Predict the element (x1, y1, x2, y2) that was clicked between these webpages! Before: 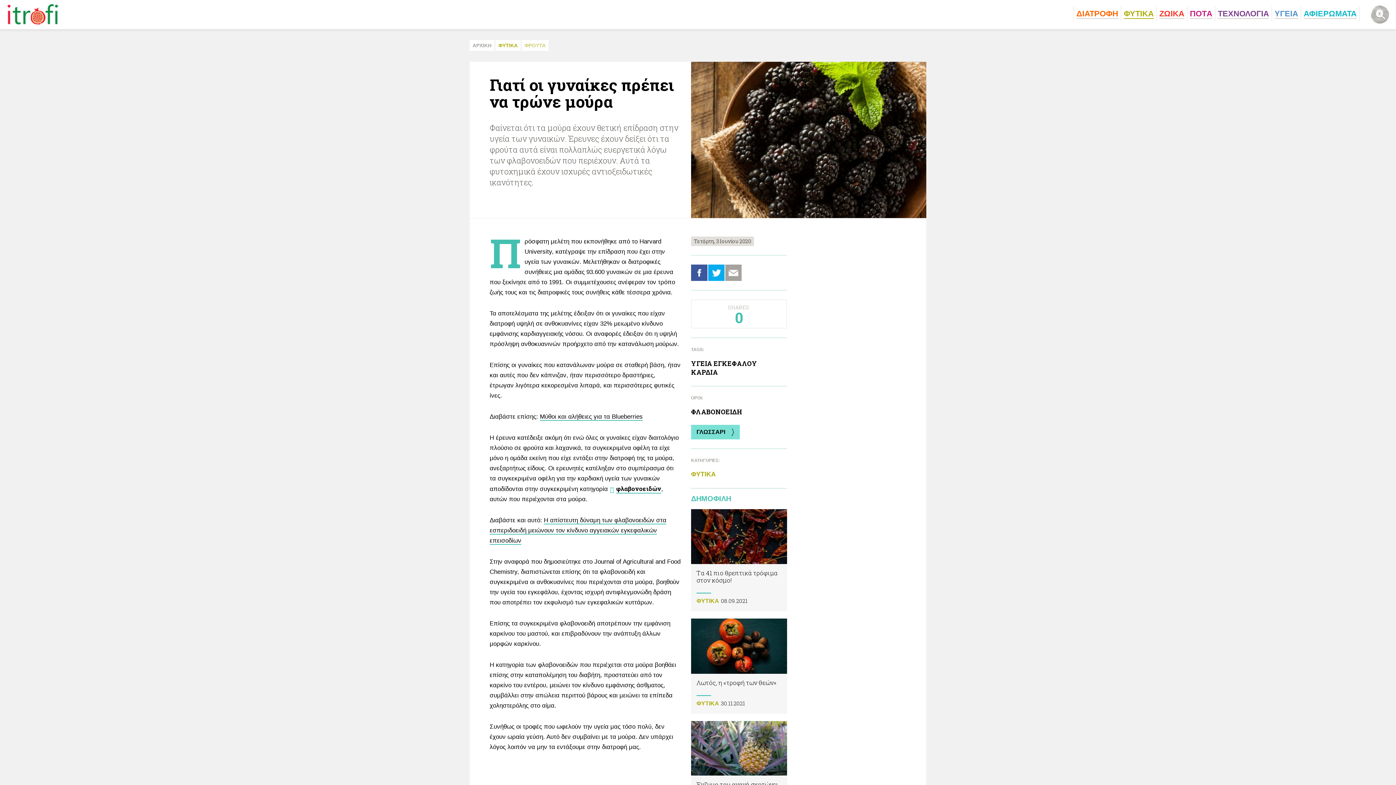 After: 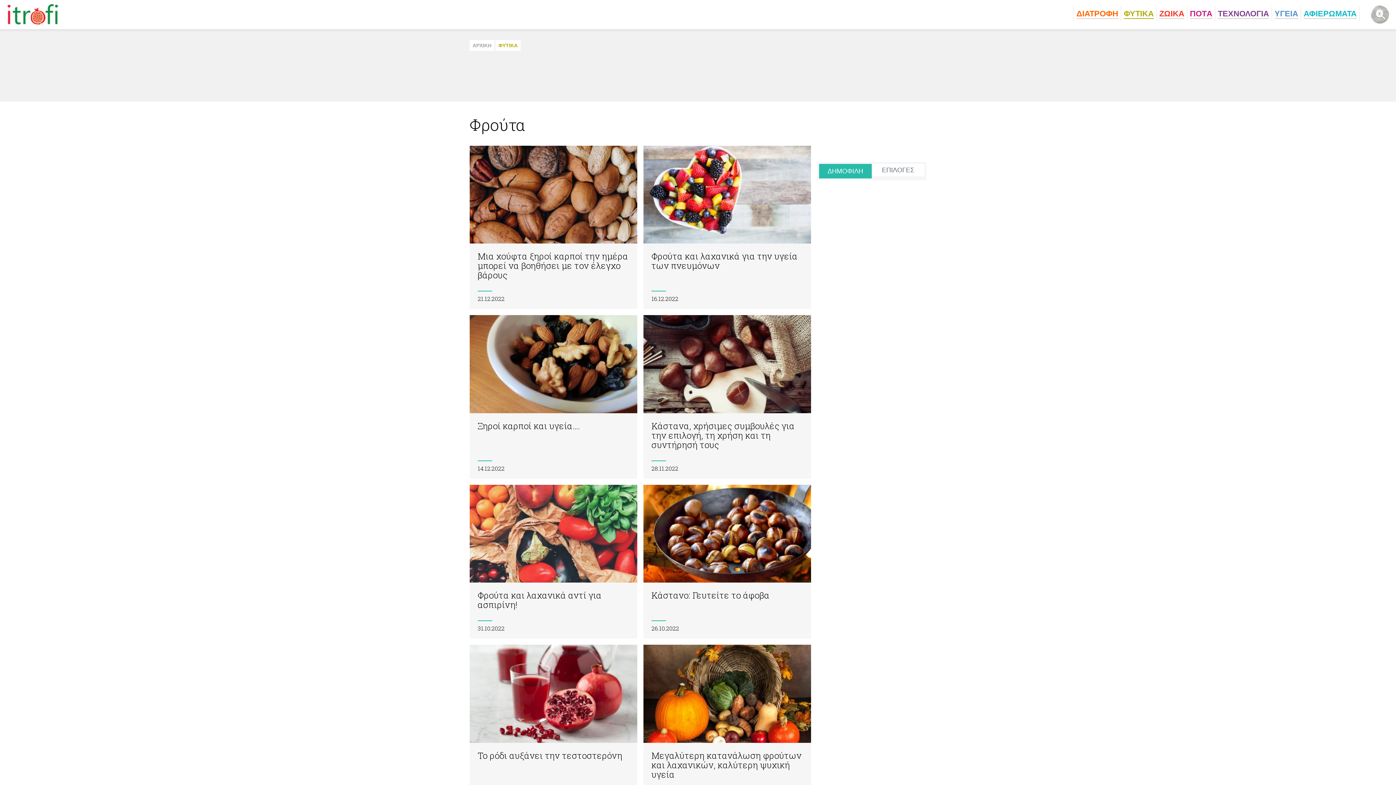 Action: label: ΦΡΟΥΤΑ bbox: (521, 40, 548, 50)